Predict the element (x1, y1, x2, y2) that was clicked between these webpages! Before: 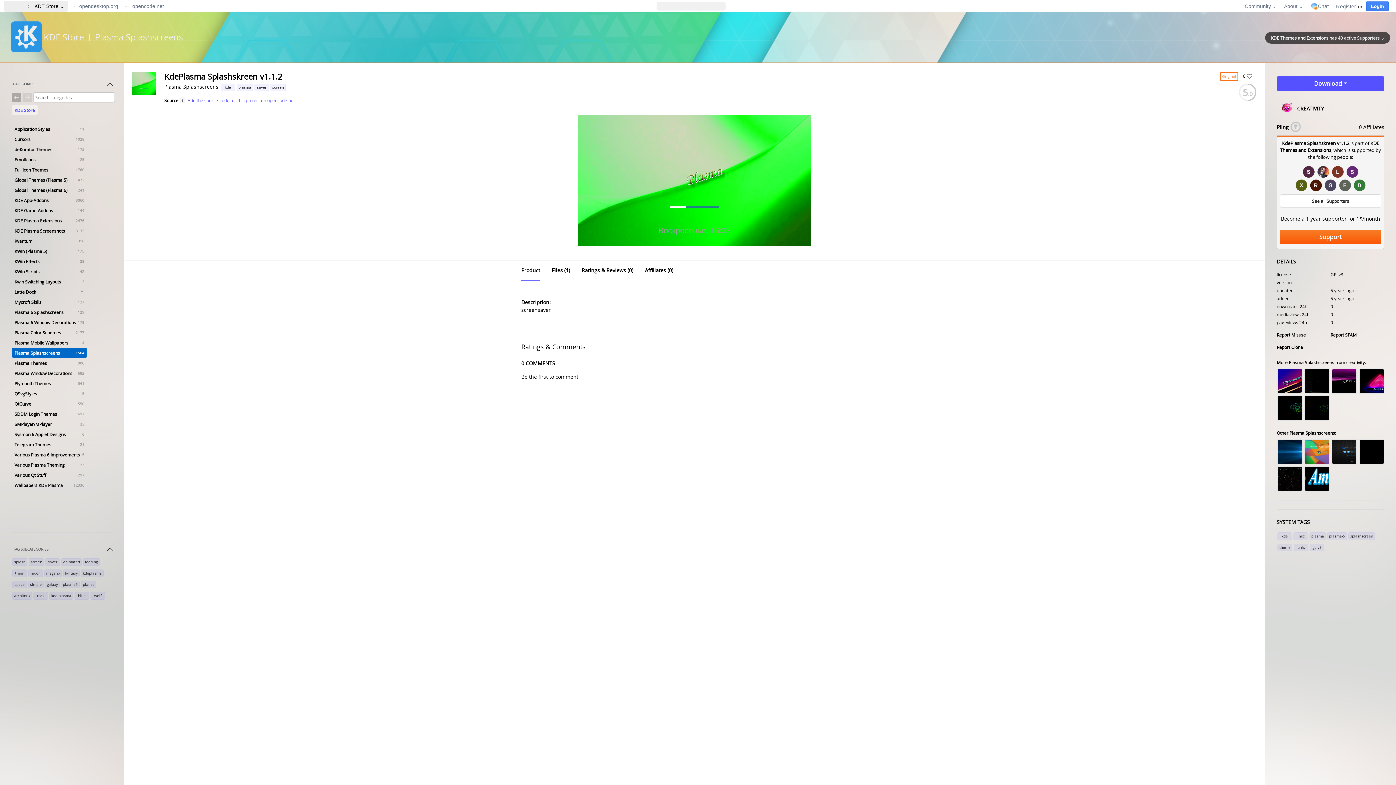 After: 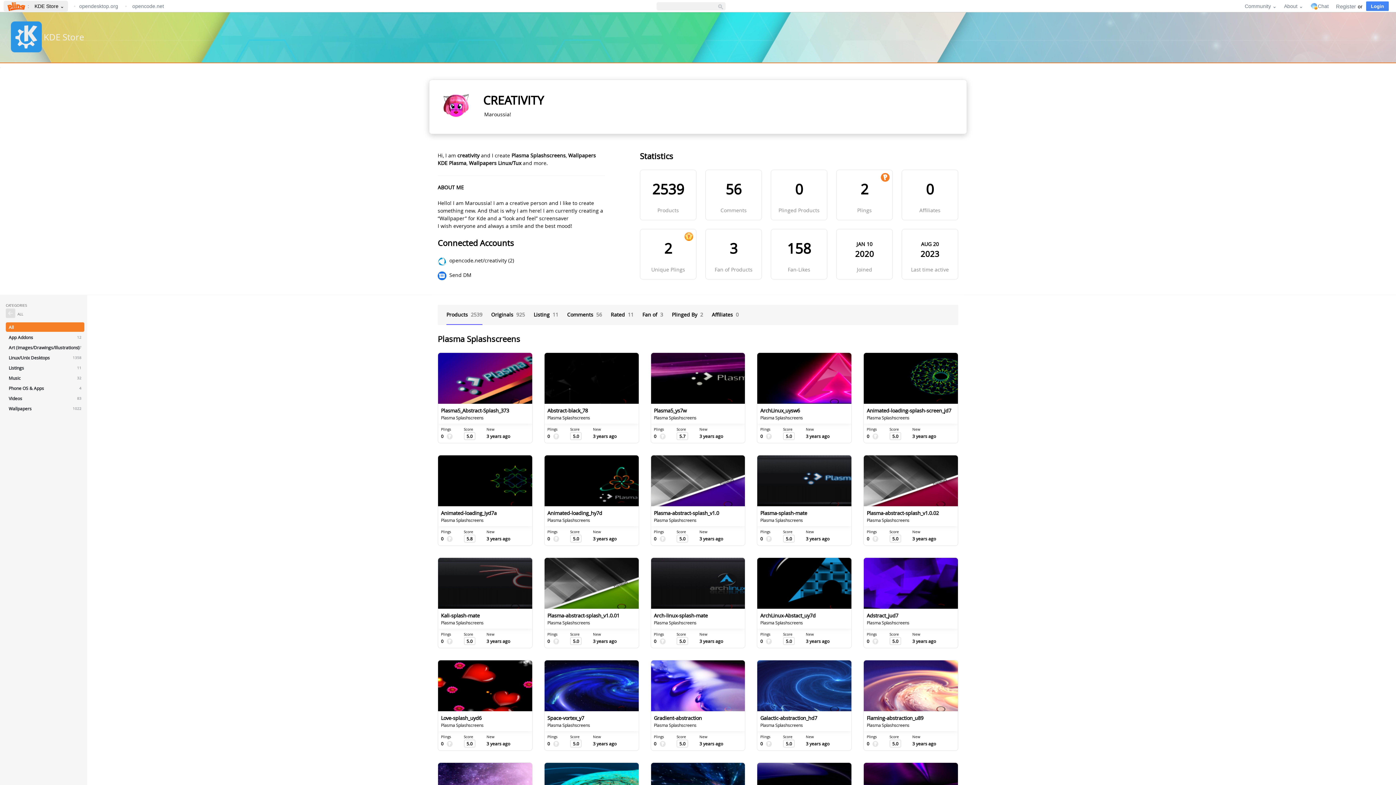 Action: bbox: (1280, 101, 1294, 115)